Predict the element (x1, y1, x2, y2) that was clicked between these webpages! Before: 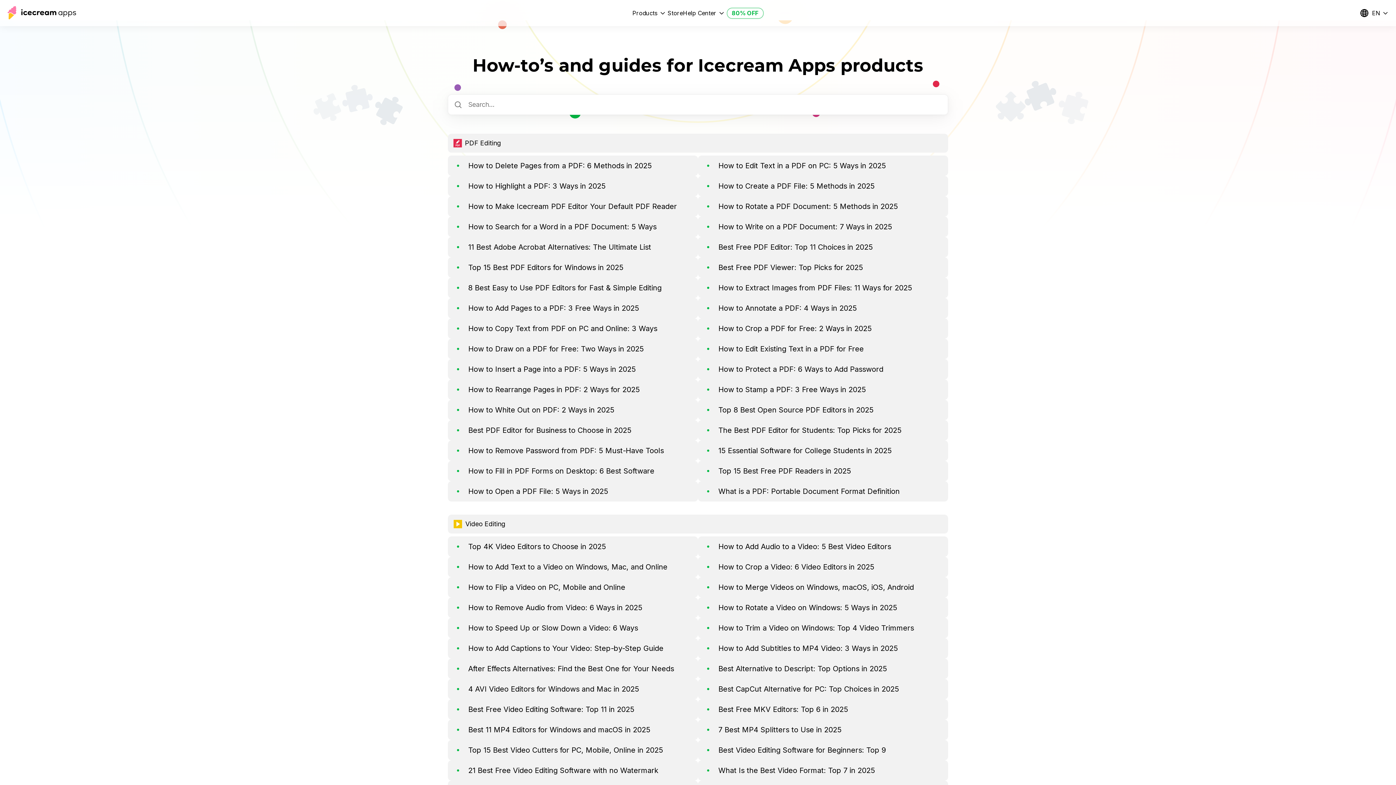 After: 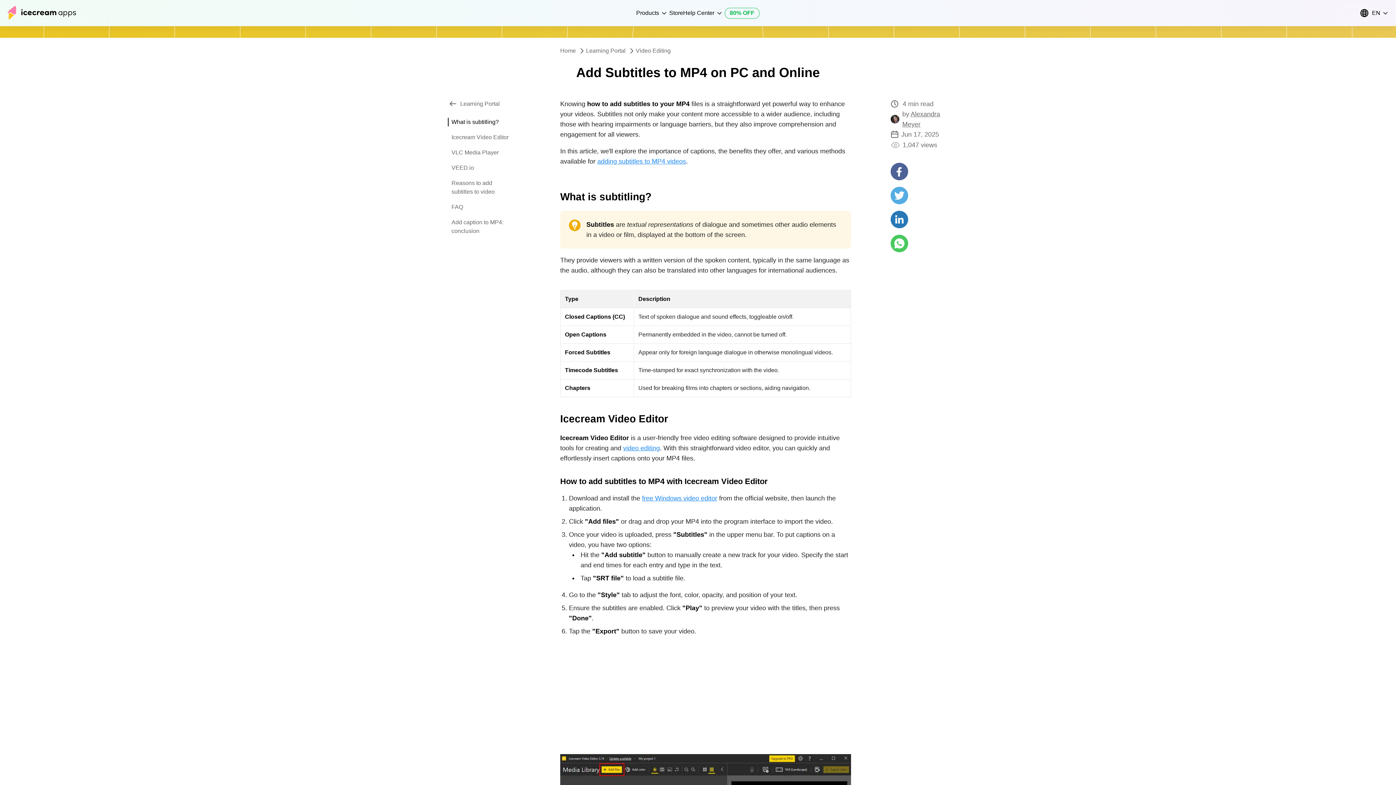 Action: bbox: (698, 638, 948, 658) label: How to Add Subtitles to MP4 Video: 3 Ways in 2025